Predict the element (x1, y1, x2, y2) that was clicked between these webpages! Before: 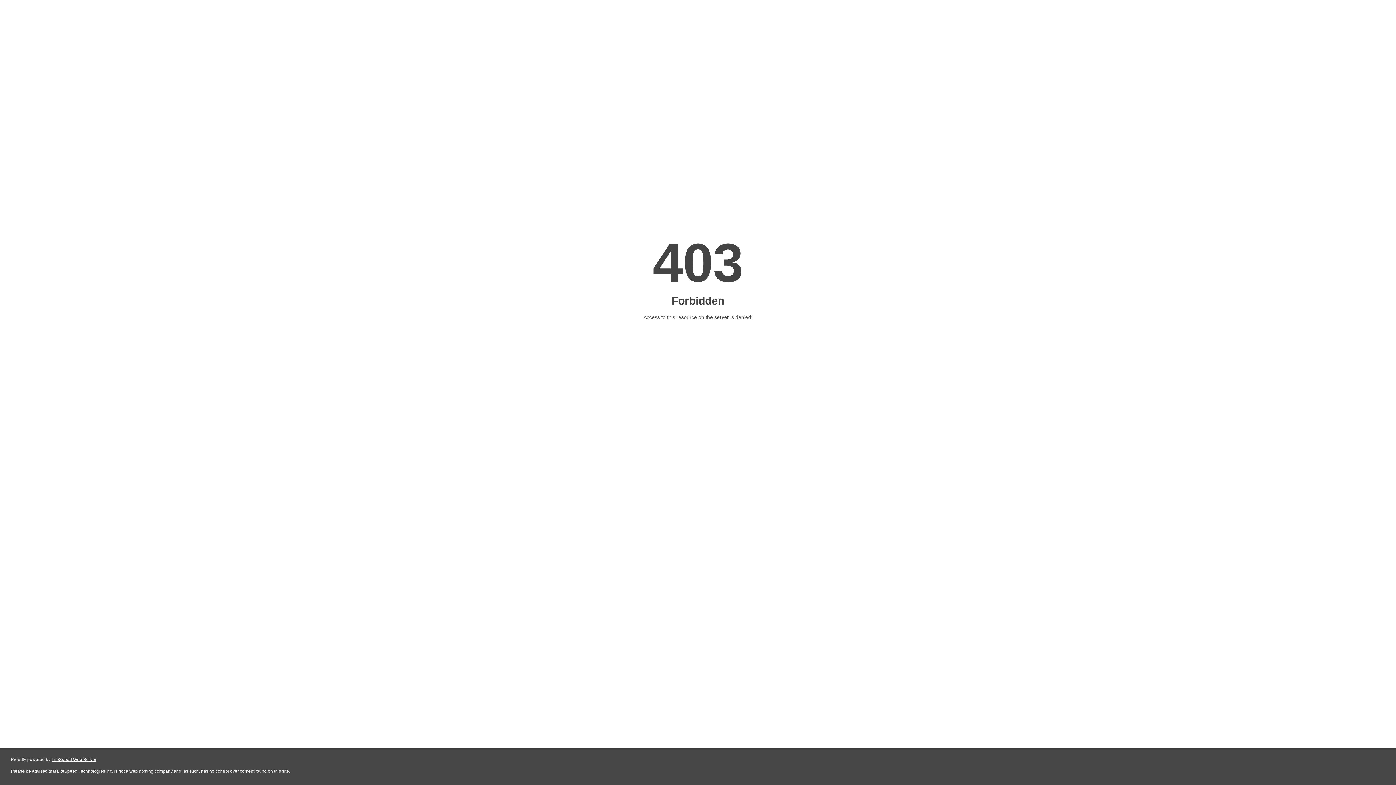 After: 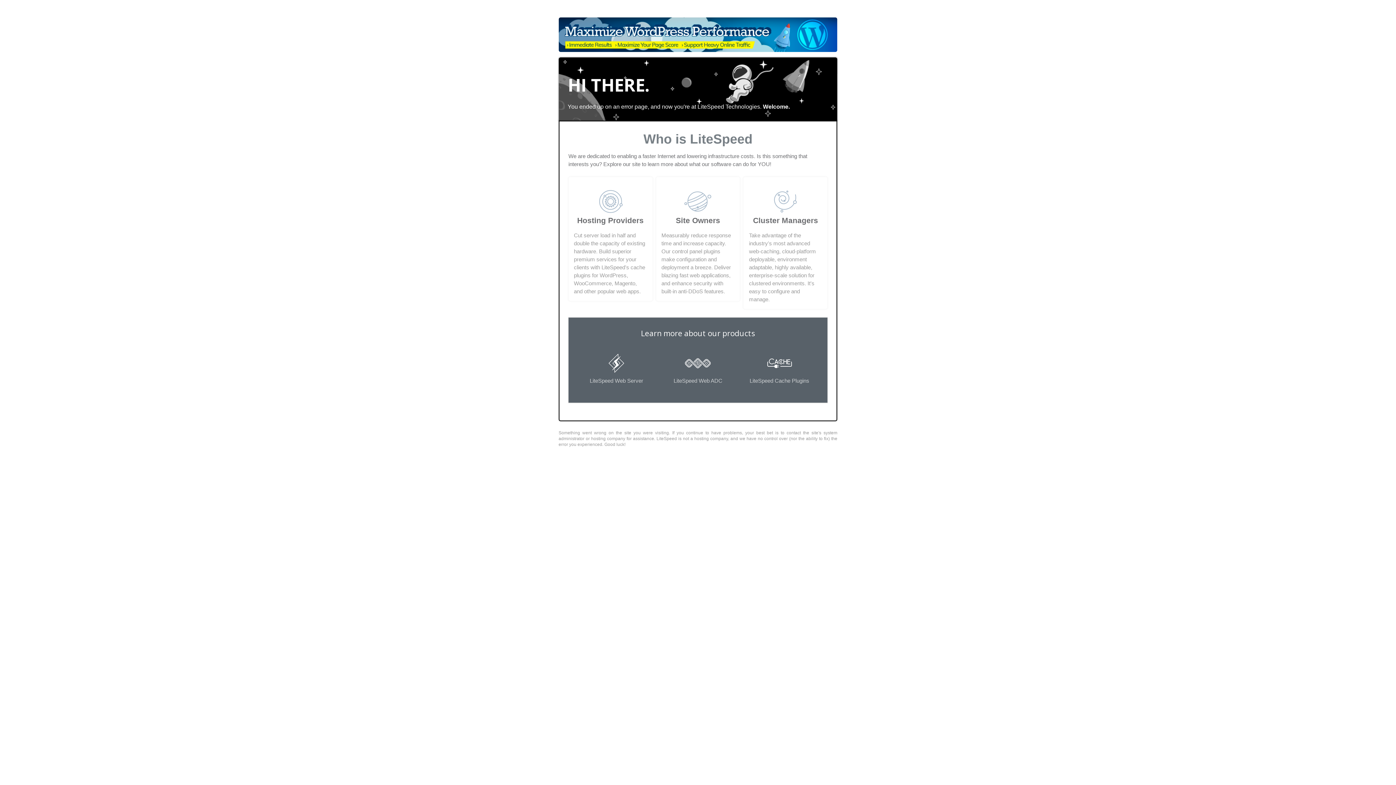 Action: label: LiteSpeed Web Server bbox: (51, 757, 96, 762)